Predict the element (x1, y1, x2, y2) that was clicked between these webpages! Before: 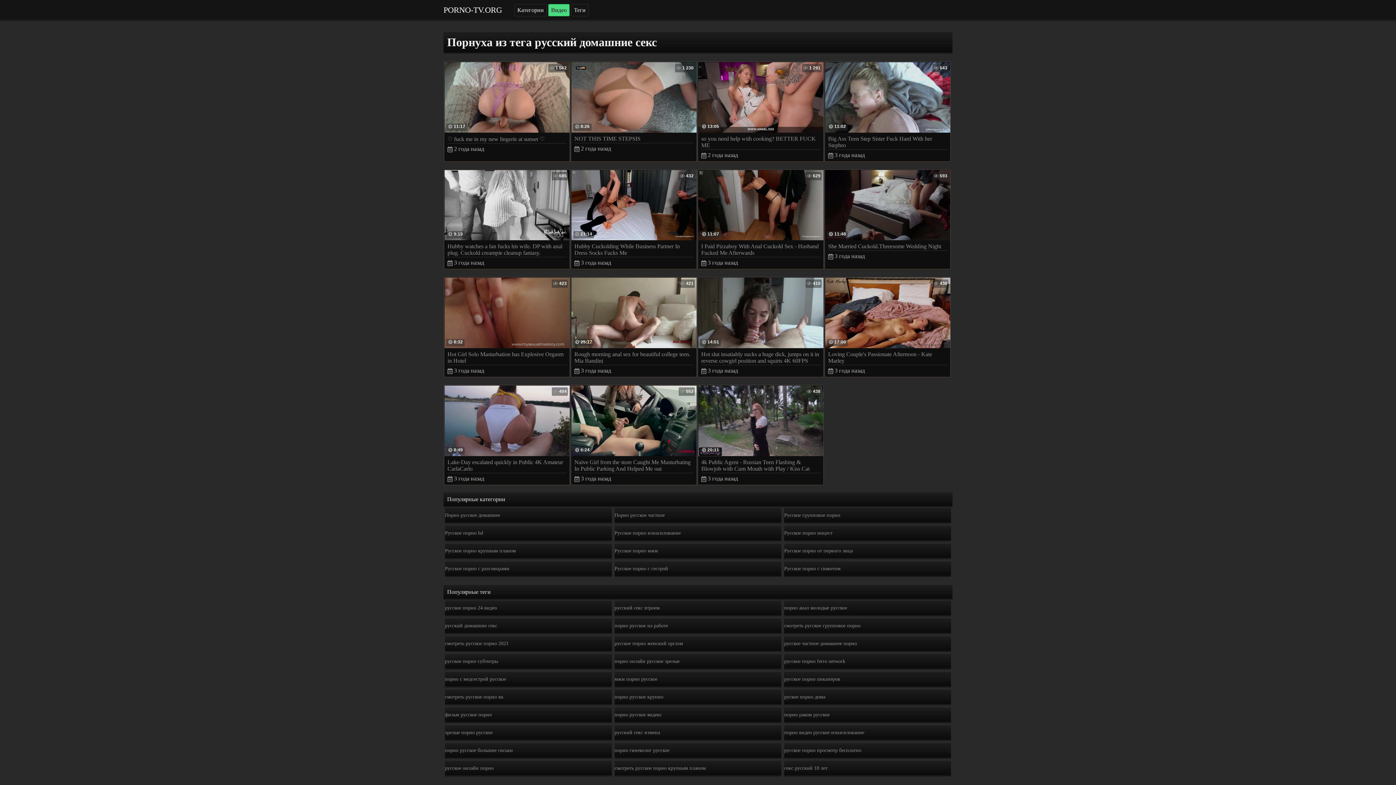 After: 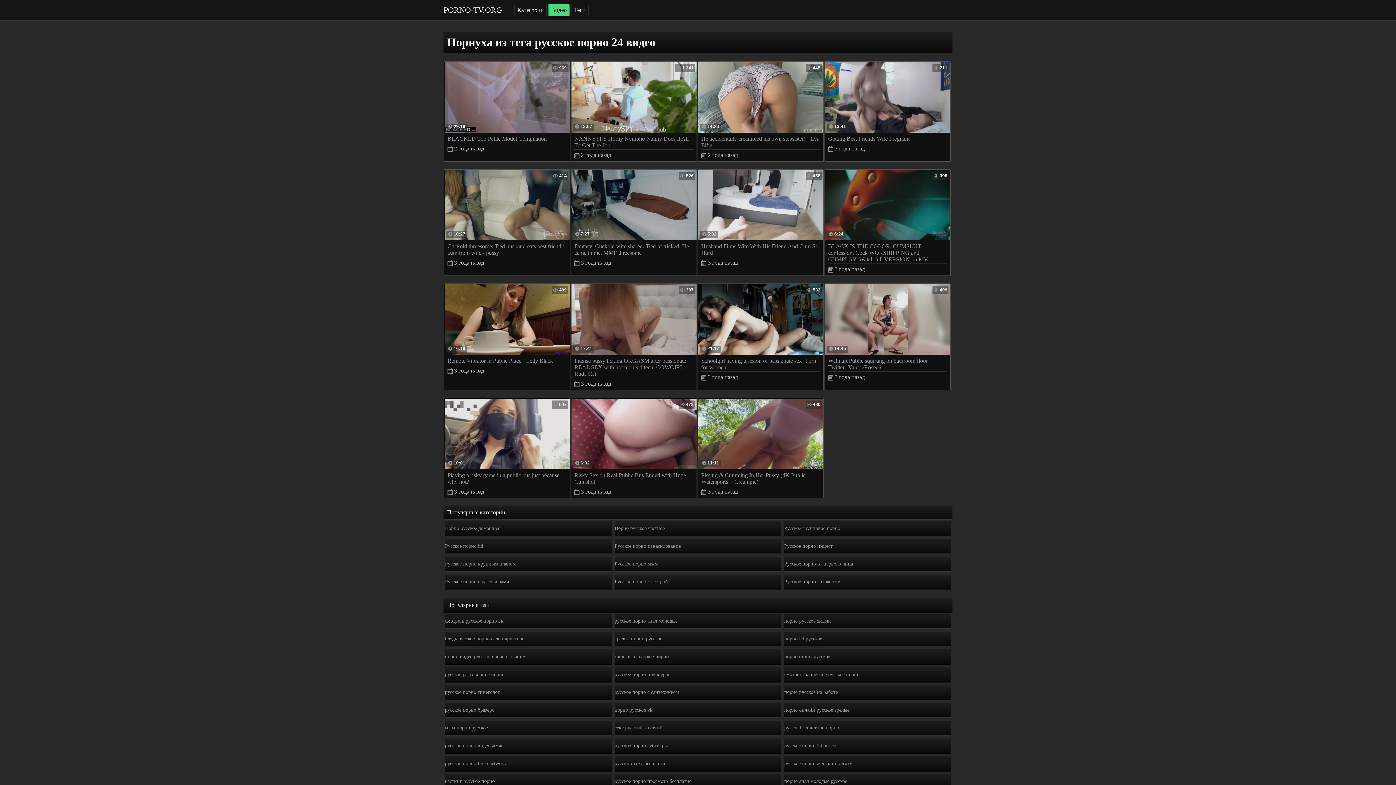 Action: label: русское порно 24 видео bbox: (445, 601, 611, 616)